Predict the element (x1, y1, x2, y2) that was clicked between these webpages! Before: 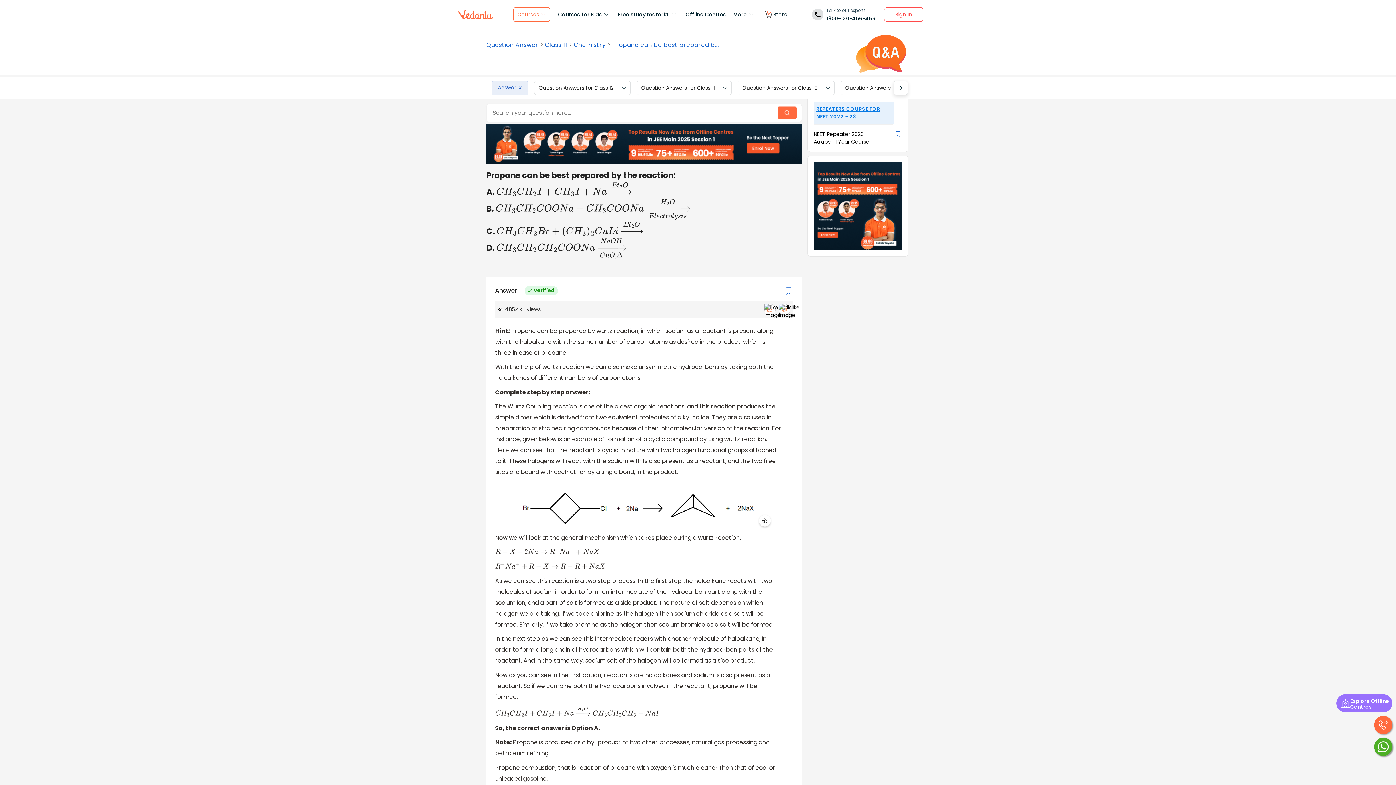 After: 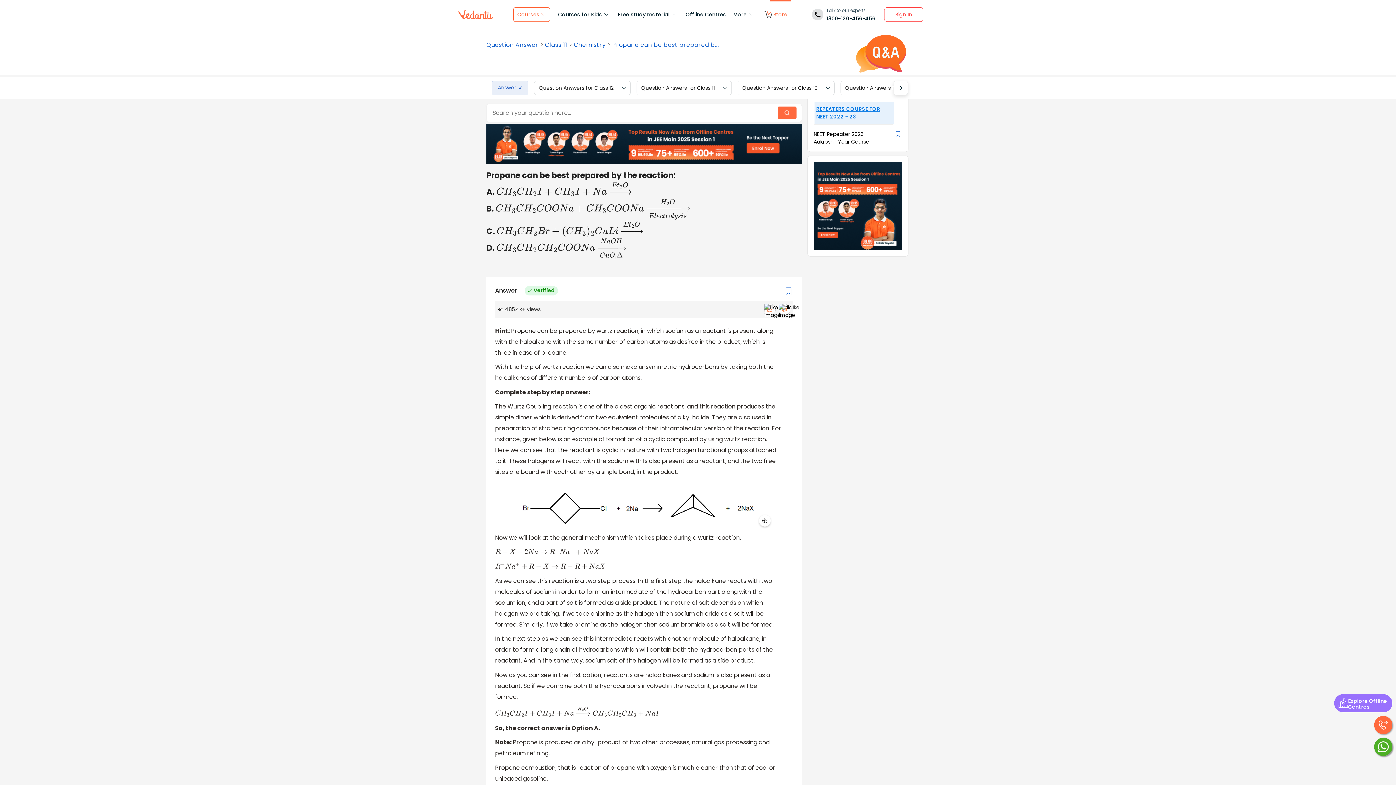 Action: bbox: (759, 0, 791, 29) label: Store